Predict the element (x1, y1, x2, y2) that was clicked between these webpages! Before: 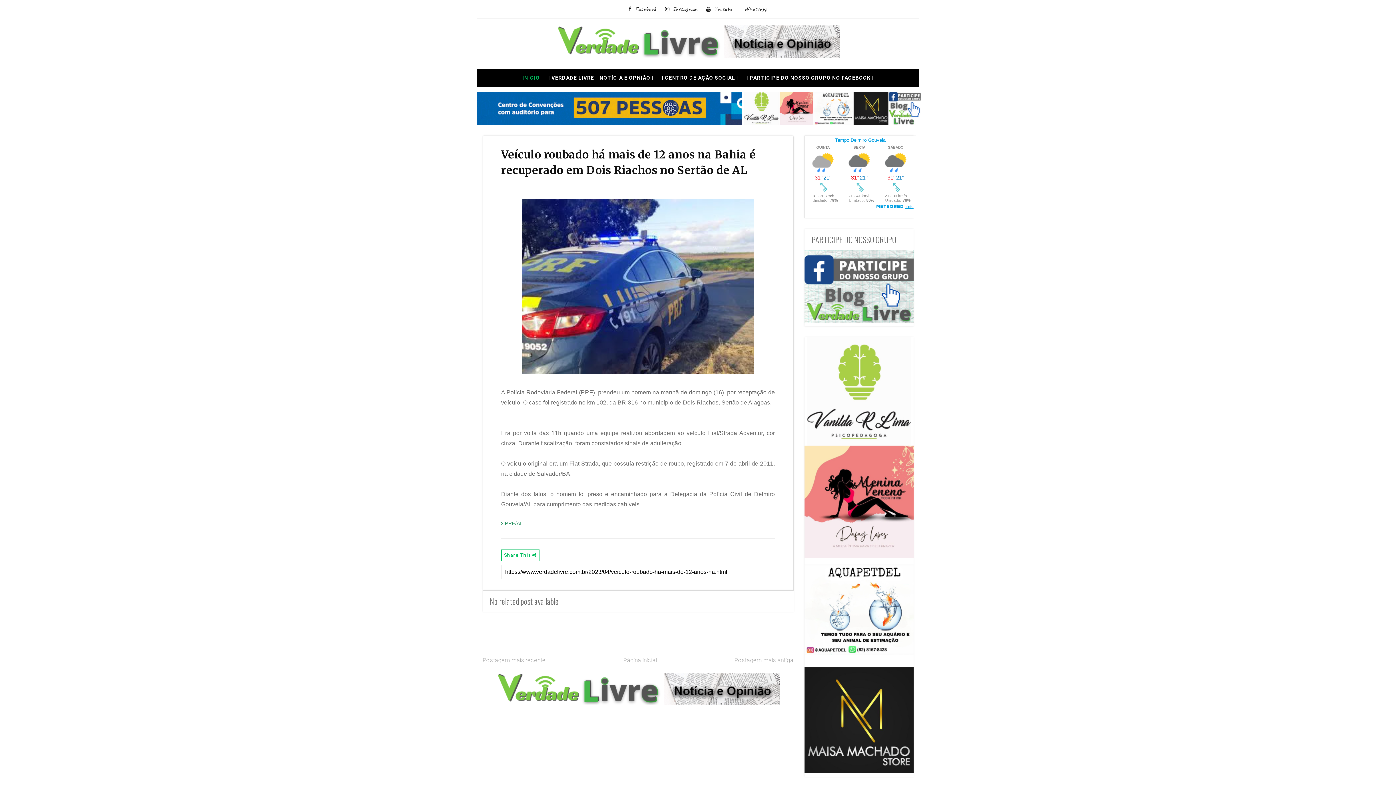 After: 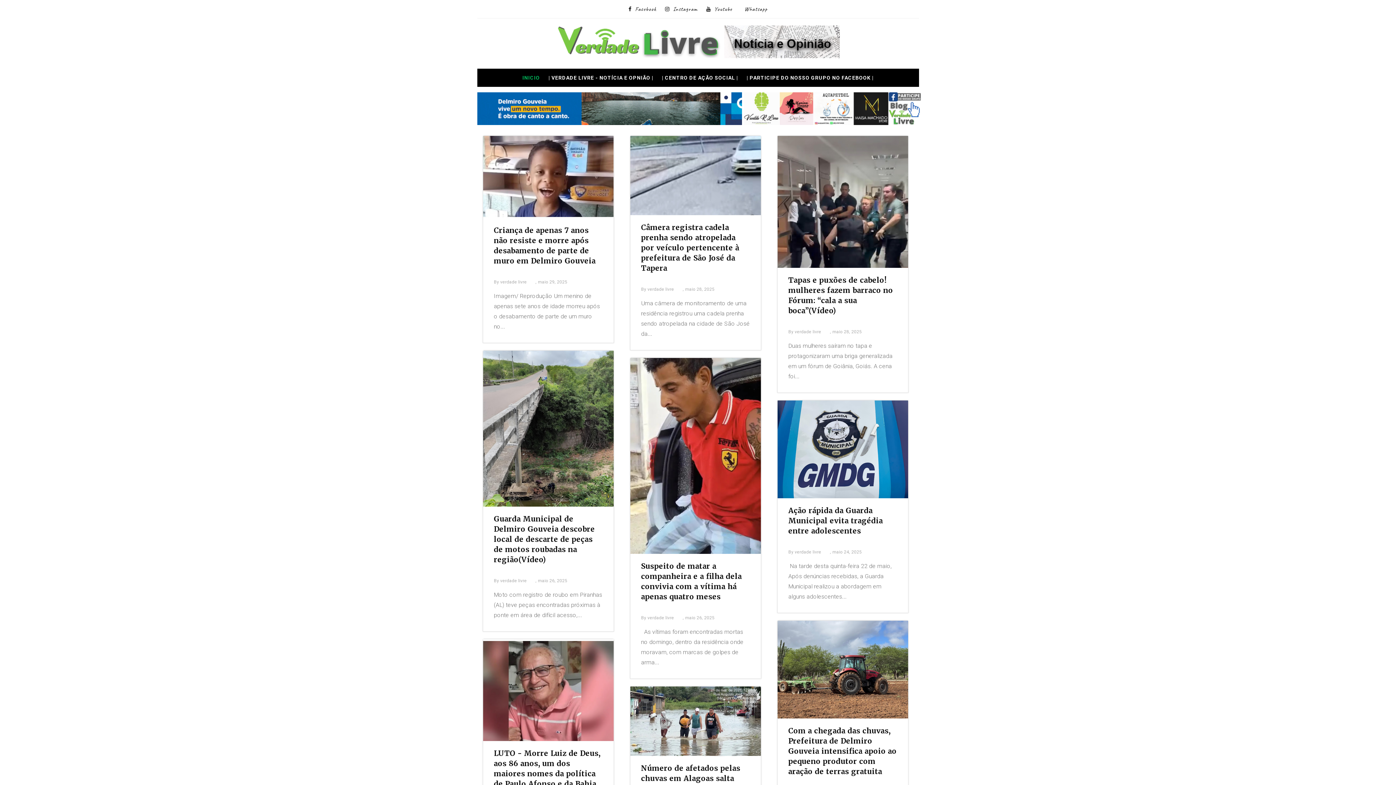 Action: bbox: (556, 25, 840, 58)